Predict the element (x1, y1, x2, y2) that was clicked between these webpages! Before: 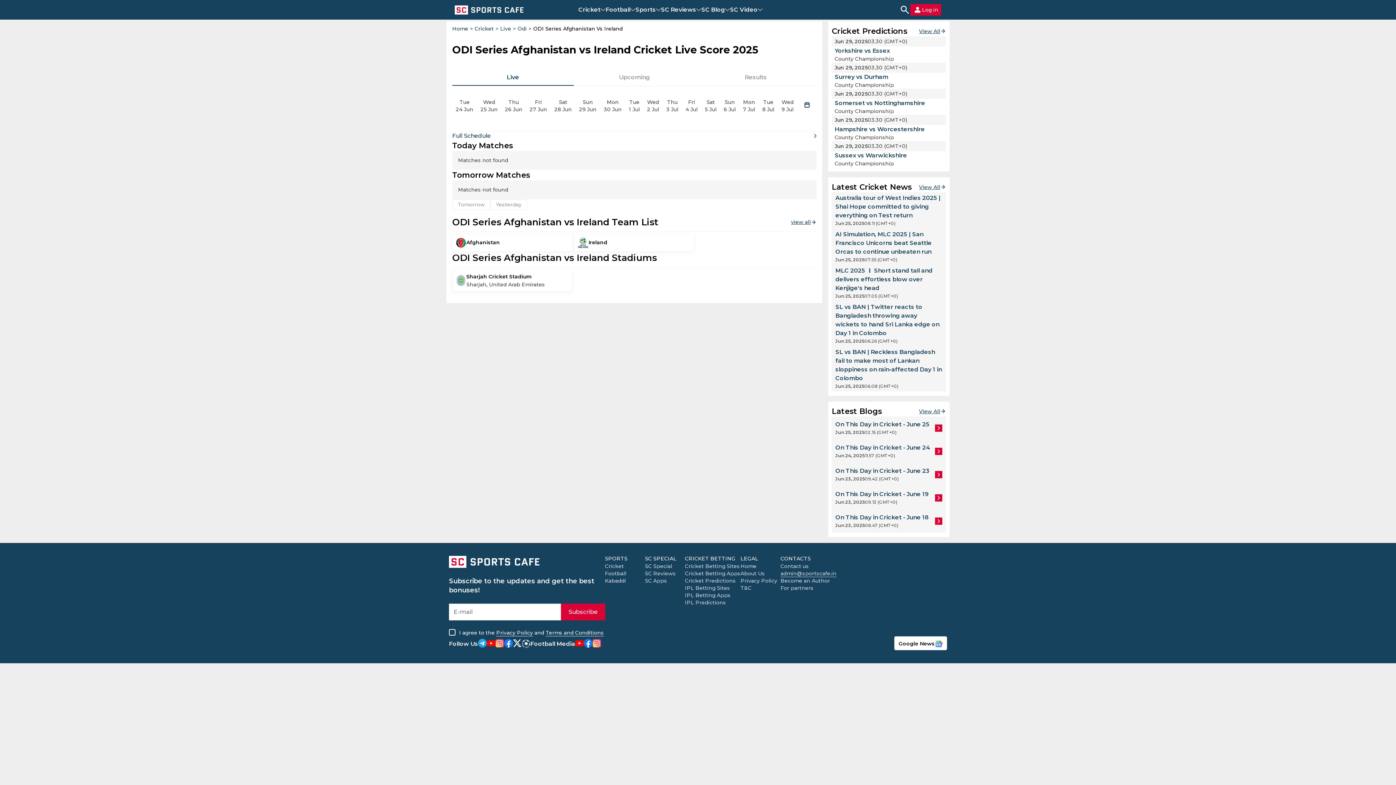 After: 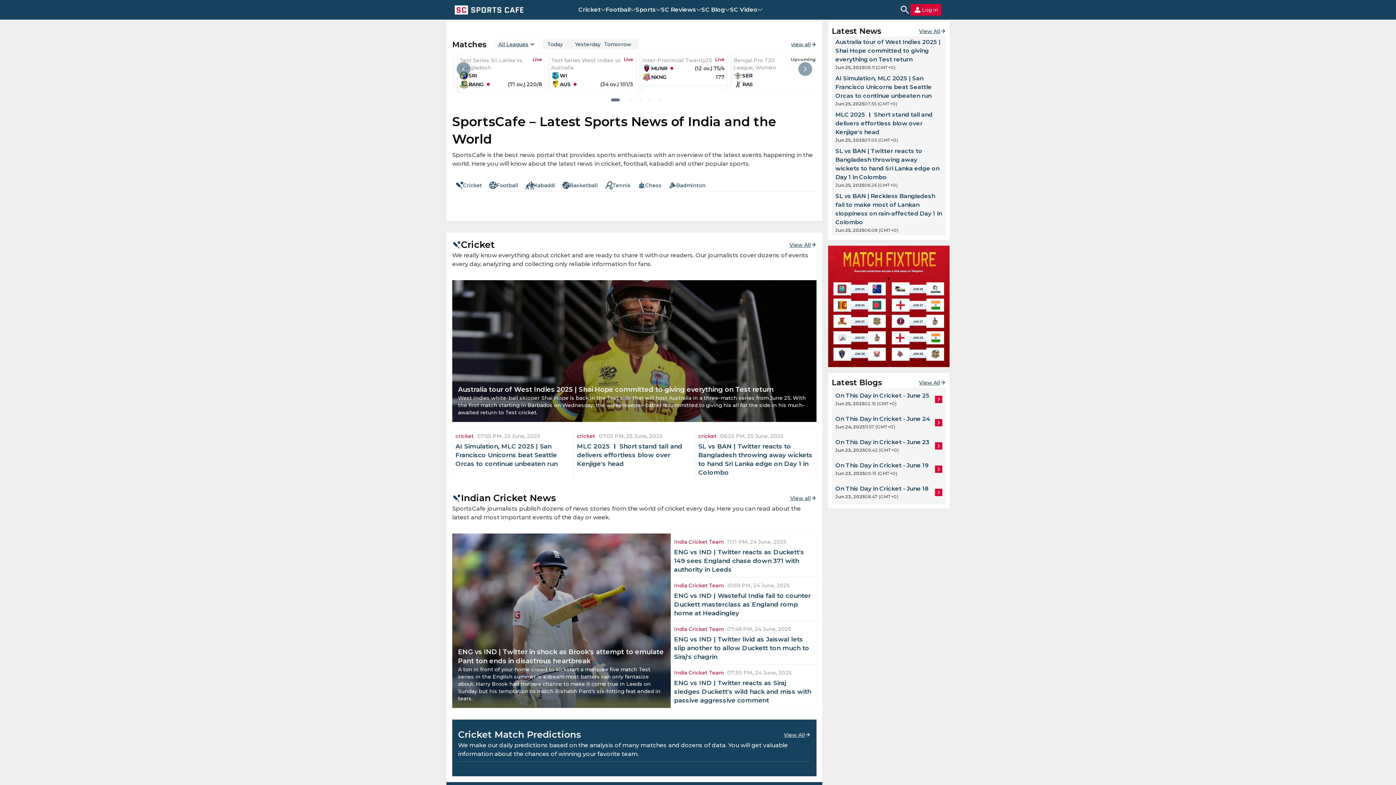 Action: bbox: (740, 563, 756, 569) label: Home